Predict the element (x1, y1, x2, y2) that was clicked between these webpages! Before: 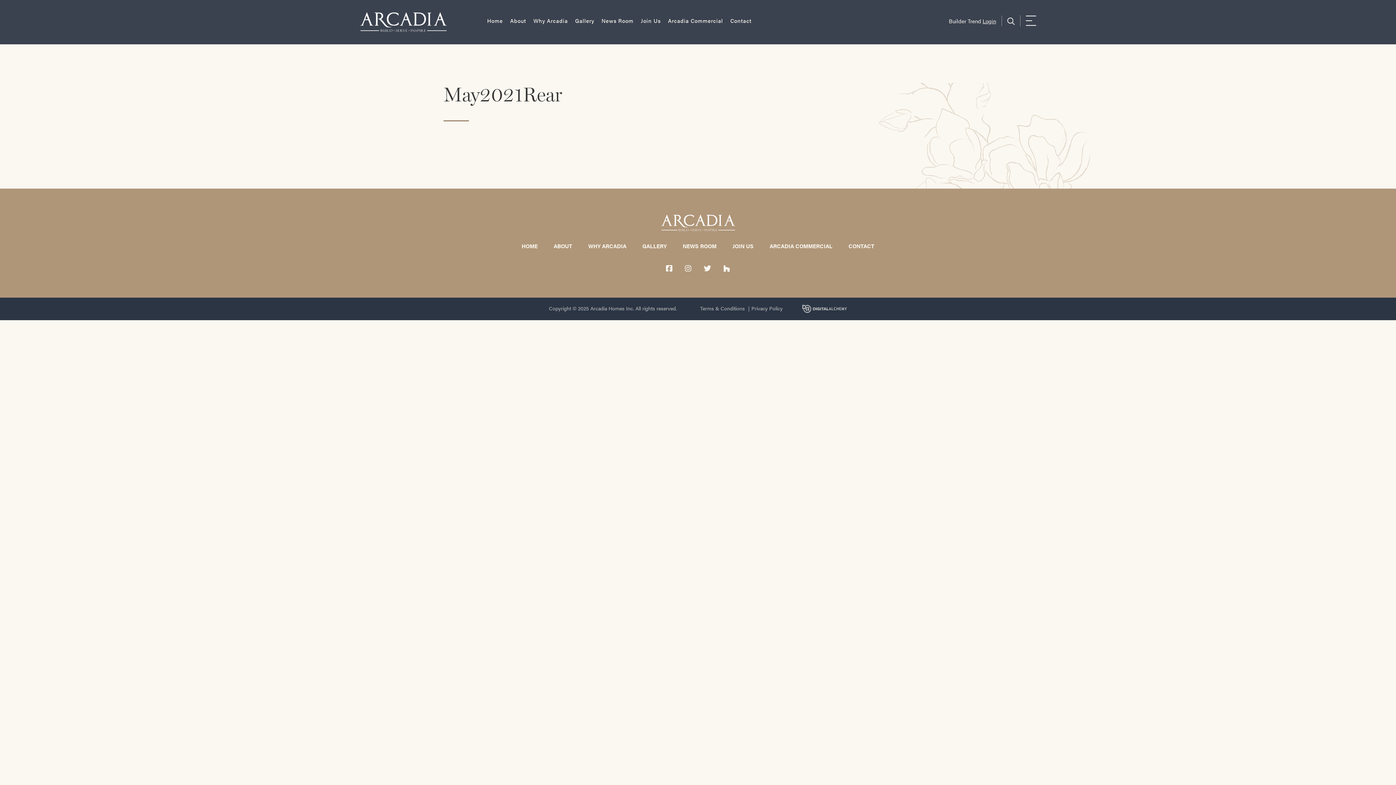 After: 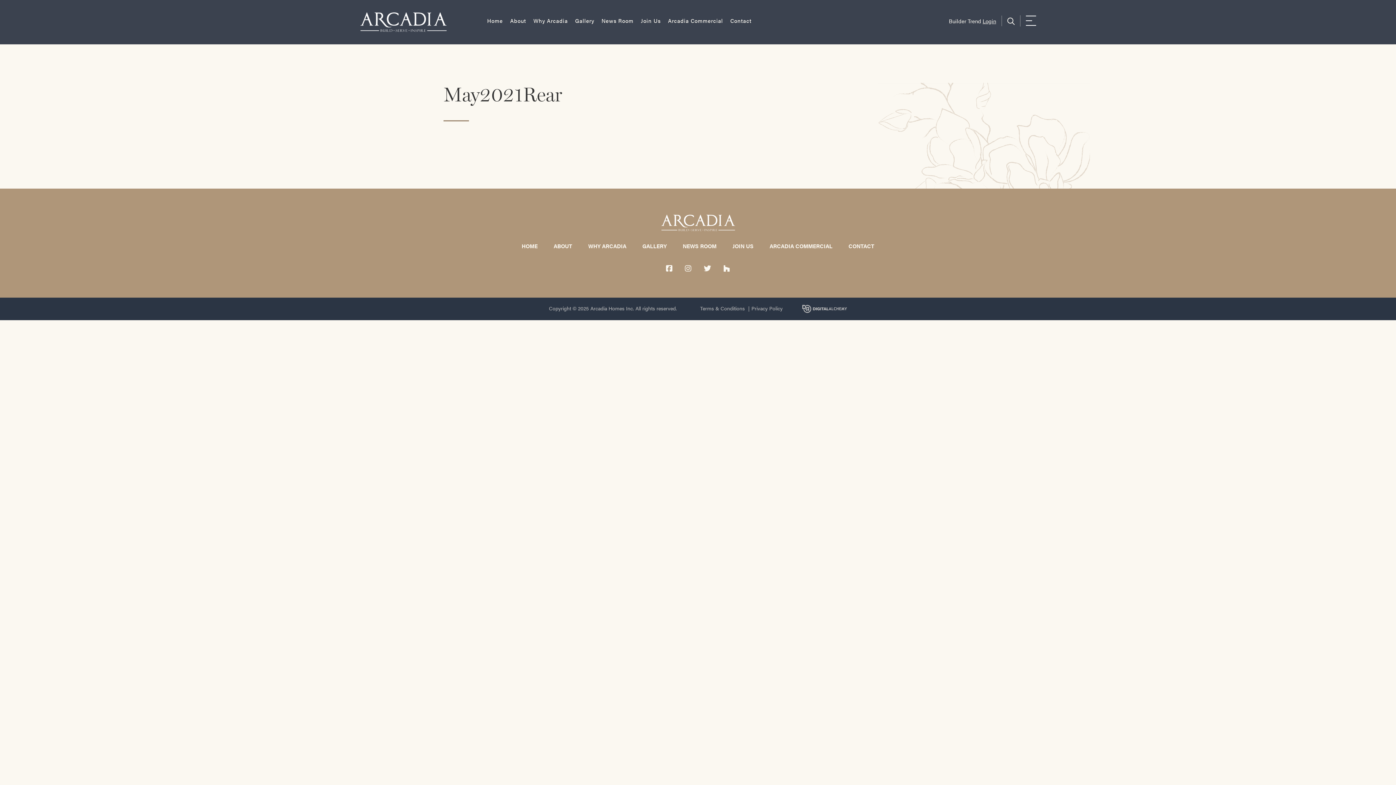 Action: bbox: (660, 214, 735, 232)